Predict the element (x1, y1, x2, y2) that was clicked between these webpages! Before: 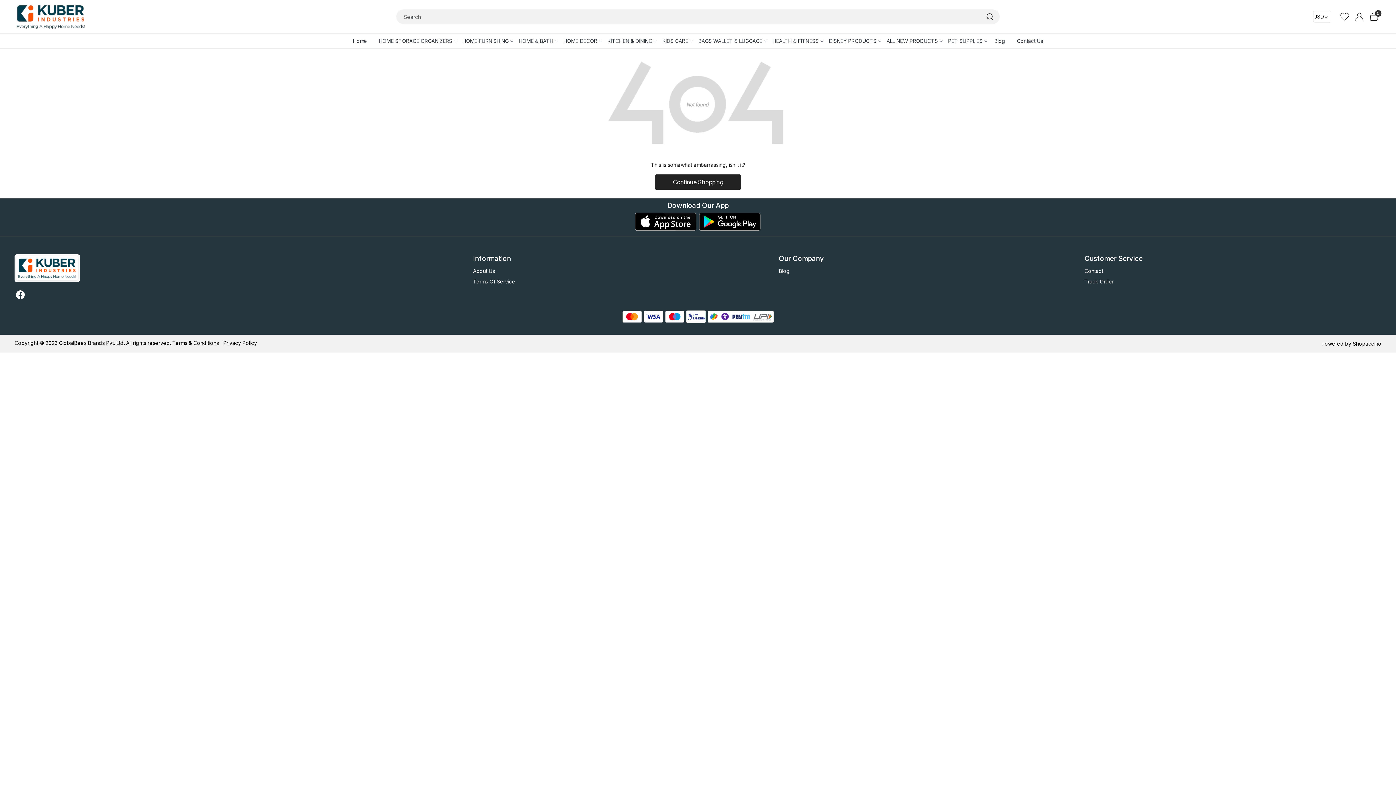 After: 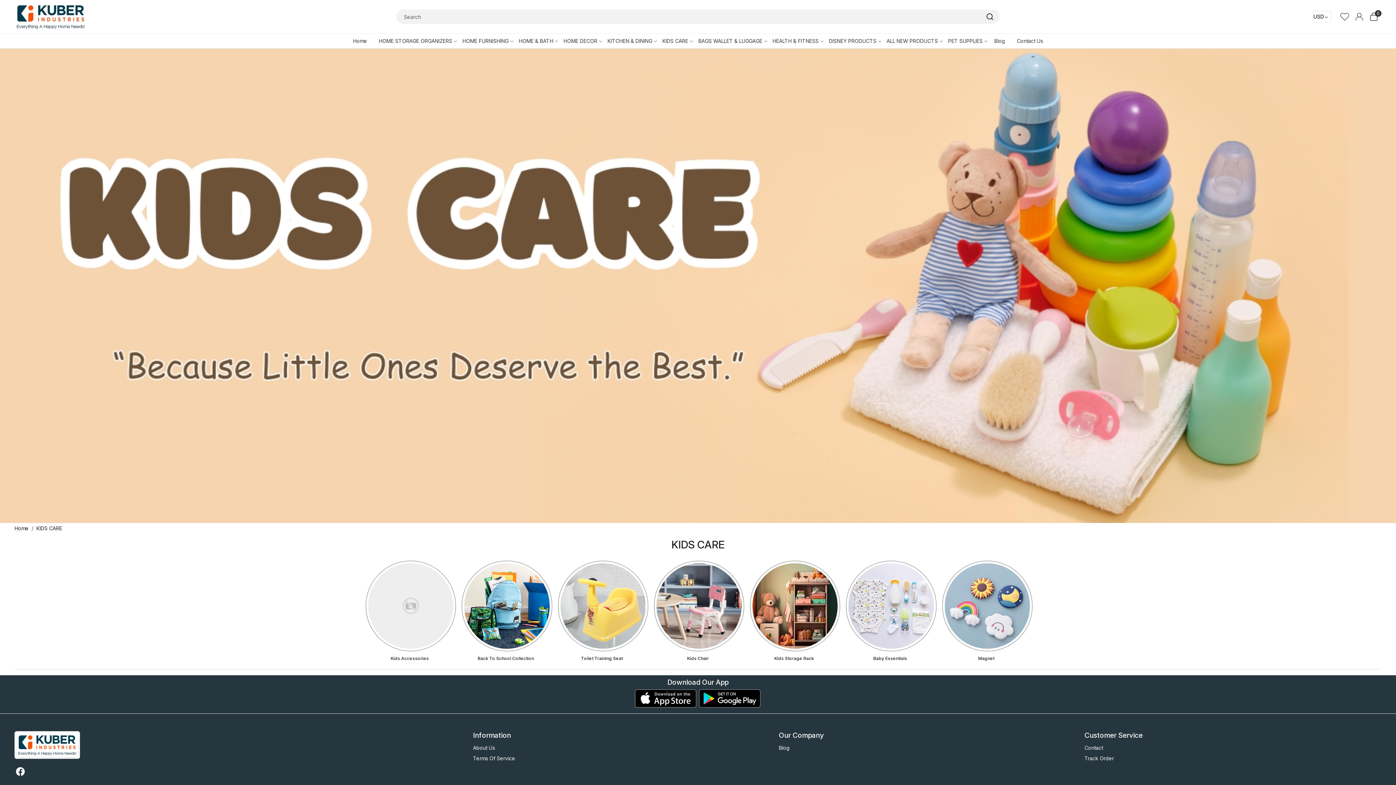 Action: bbox: (657, 33, 693, 47) label: KIDS CARE